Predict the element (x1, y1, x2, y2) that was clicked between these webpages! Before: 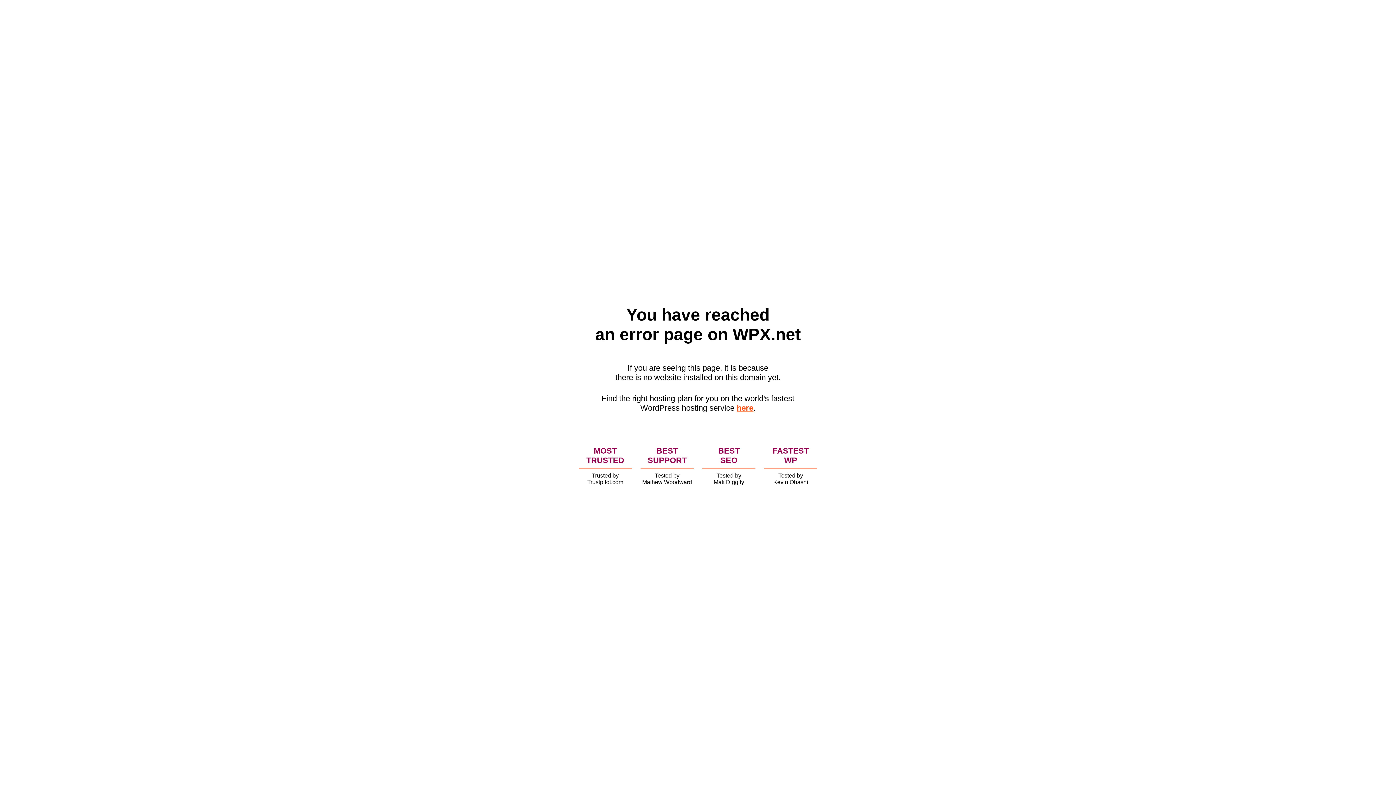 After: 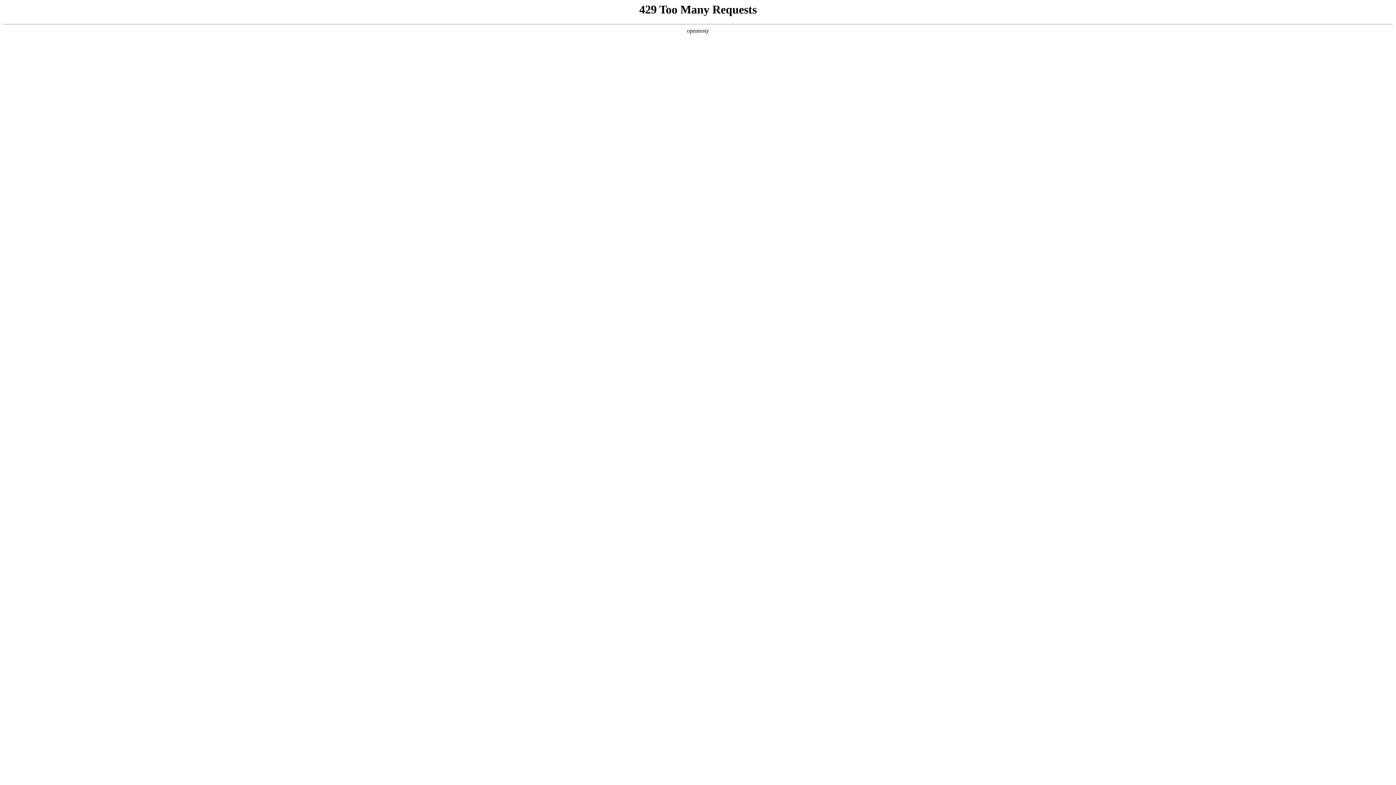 Action: label: here bbox: (736, 403, 753, 412)